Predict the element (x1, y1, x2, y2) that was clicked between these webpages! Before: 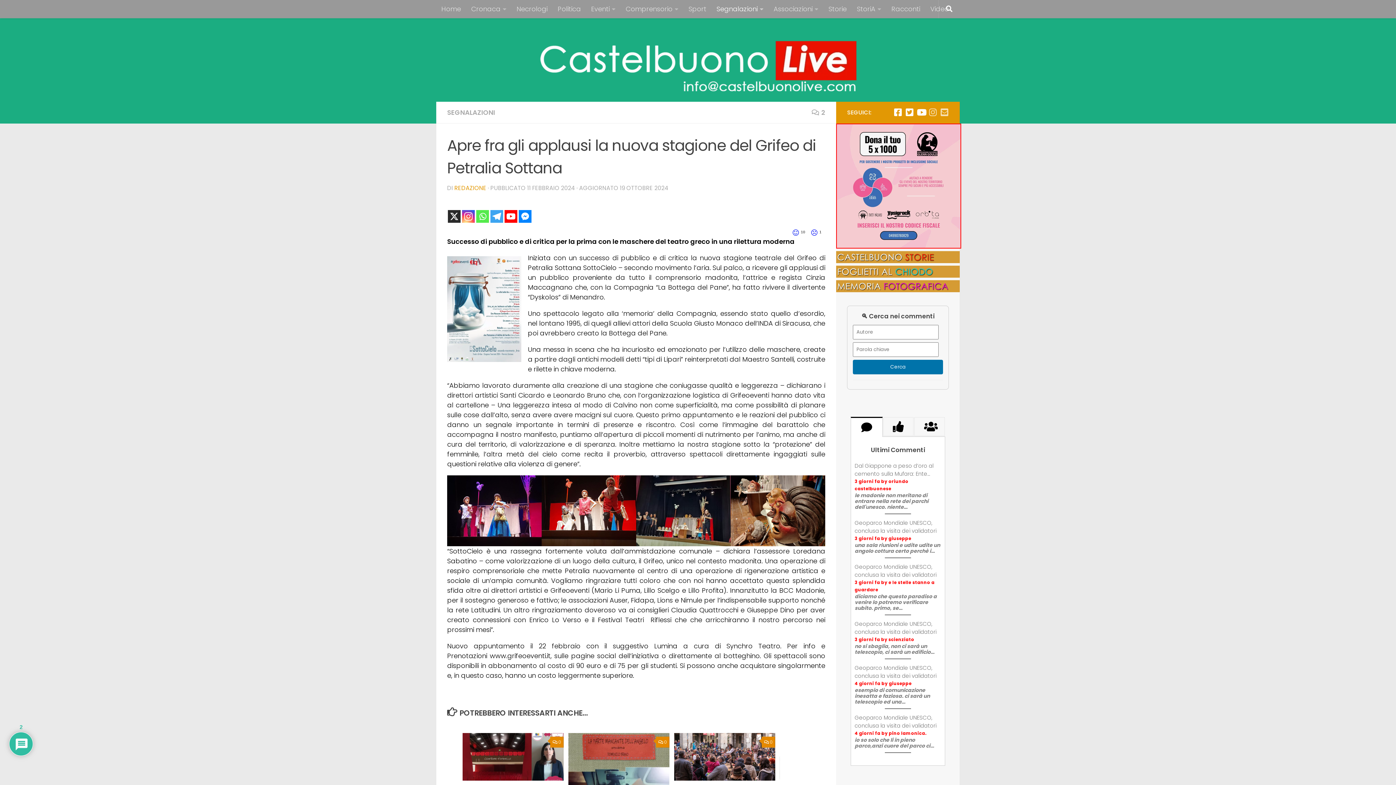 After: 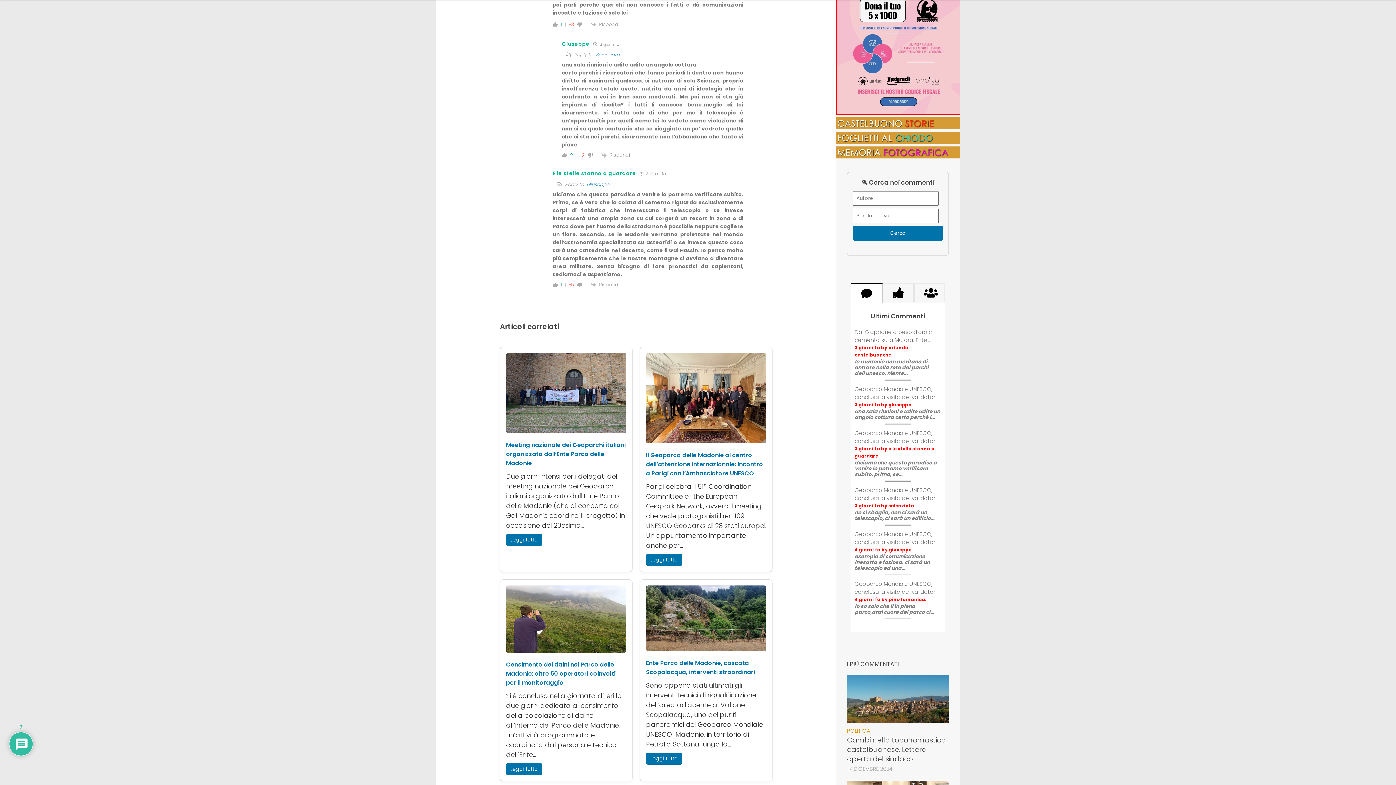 Action: bbox: (854, 519, 941, 535) label: Geoparco Mondiale UNESCO, conclusa la visita dei validatori